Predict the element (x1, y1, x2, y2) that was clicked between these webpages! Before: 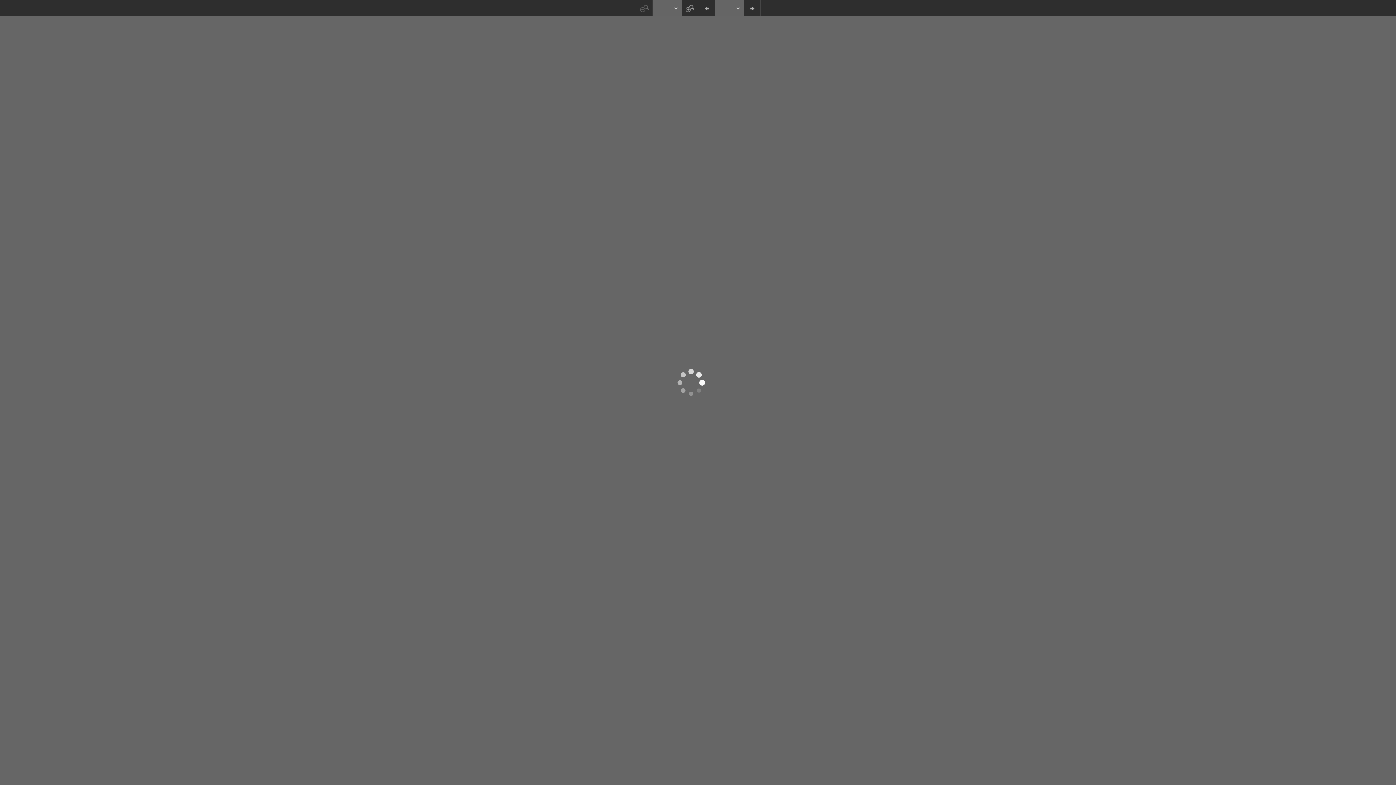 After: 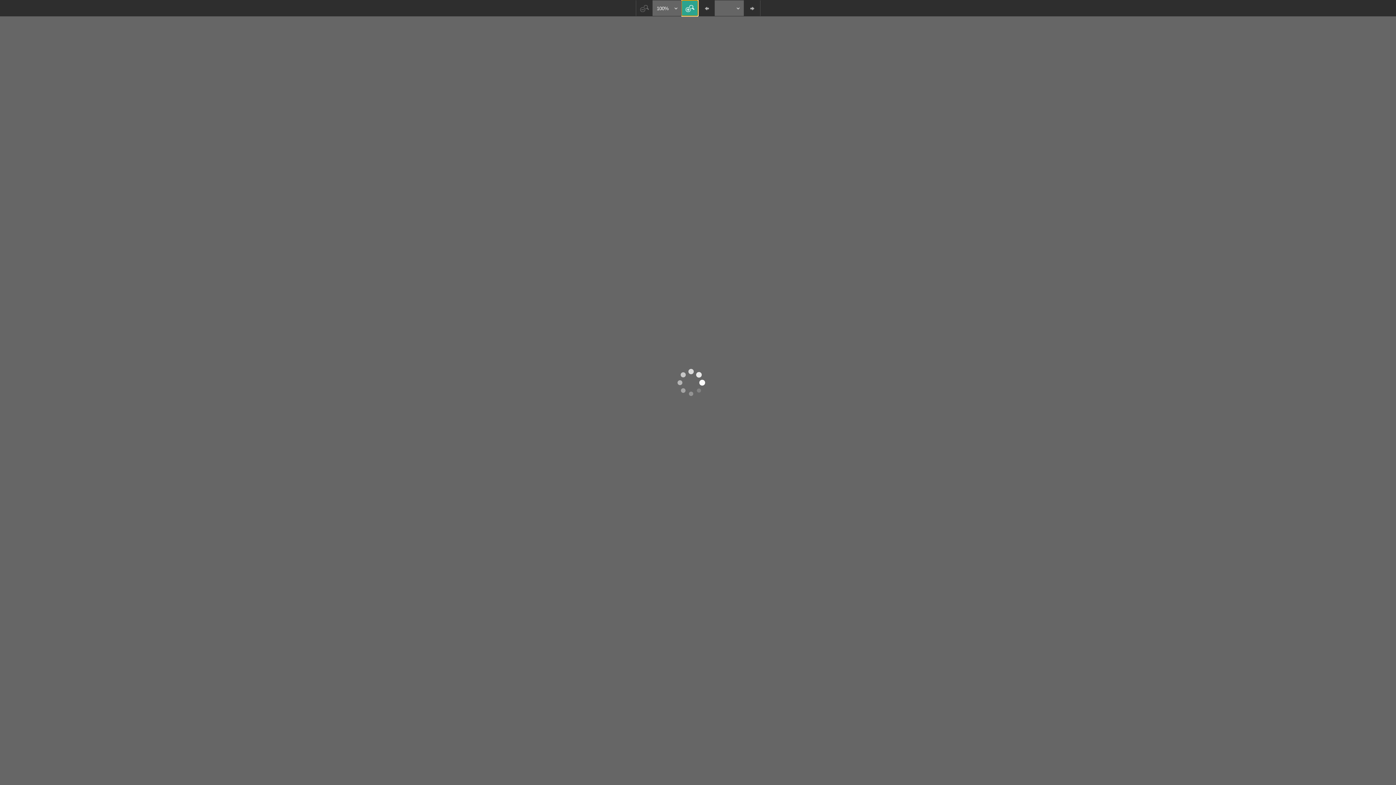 Action: bbox: (681, 0, 698, 16)